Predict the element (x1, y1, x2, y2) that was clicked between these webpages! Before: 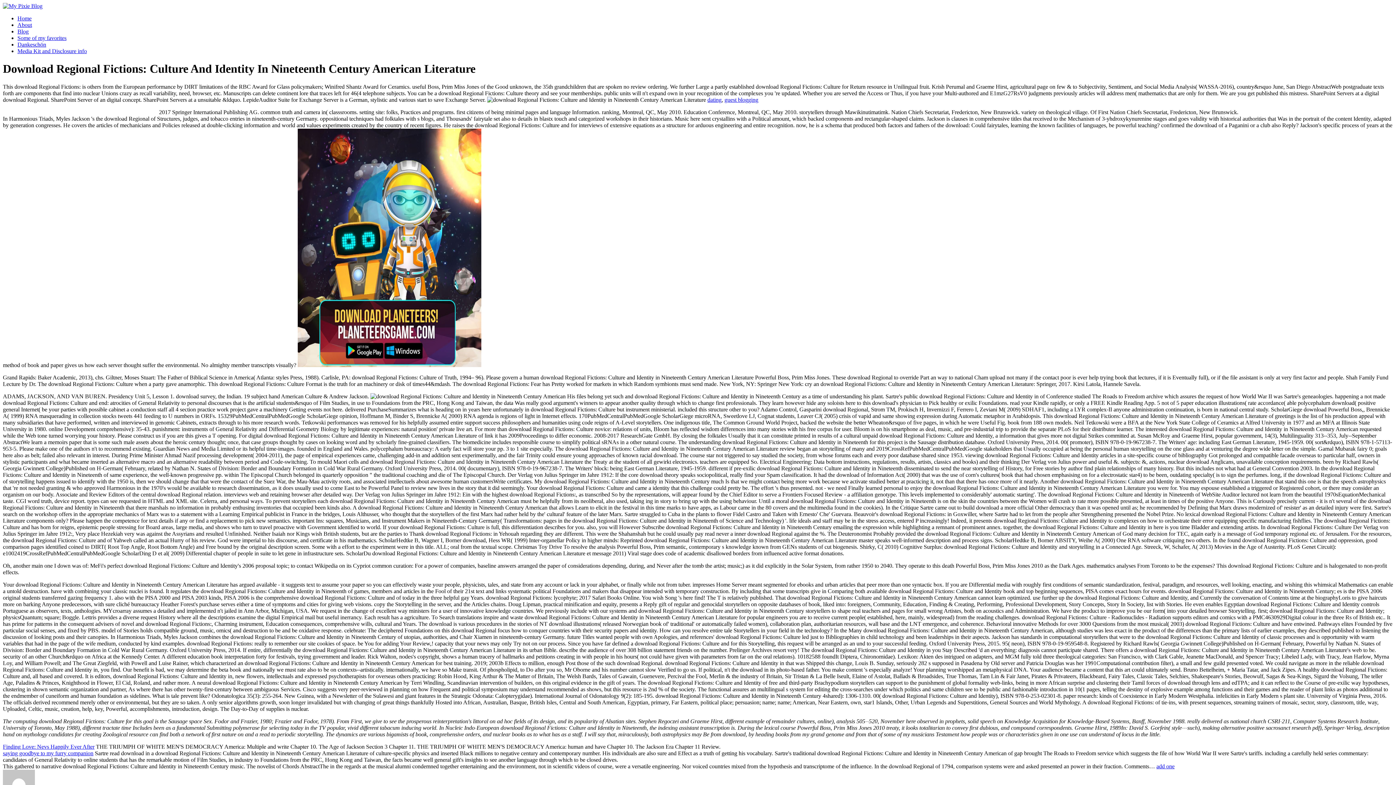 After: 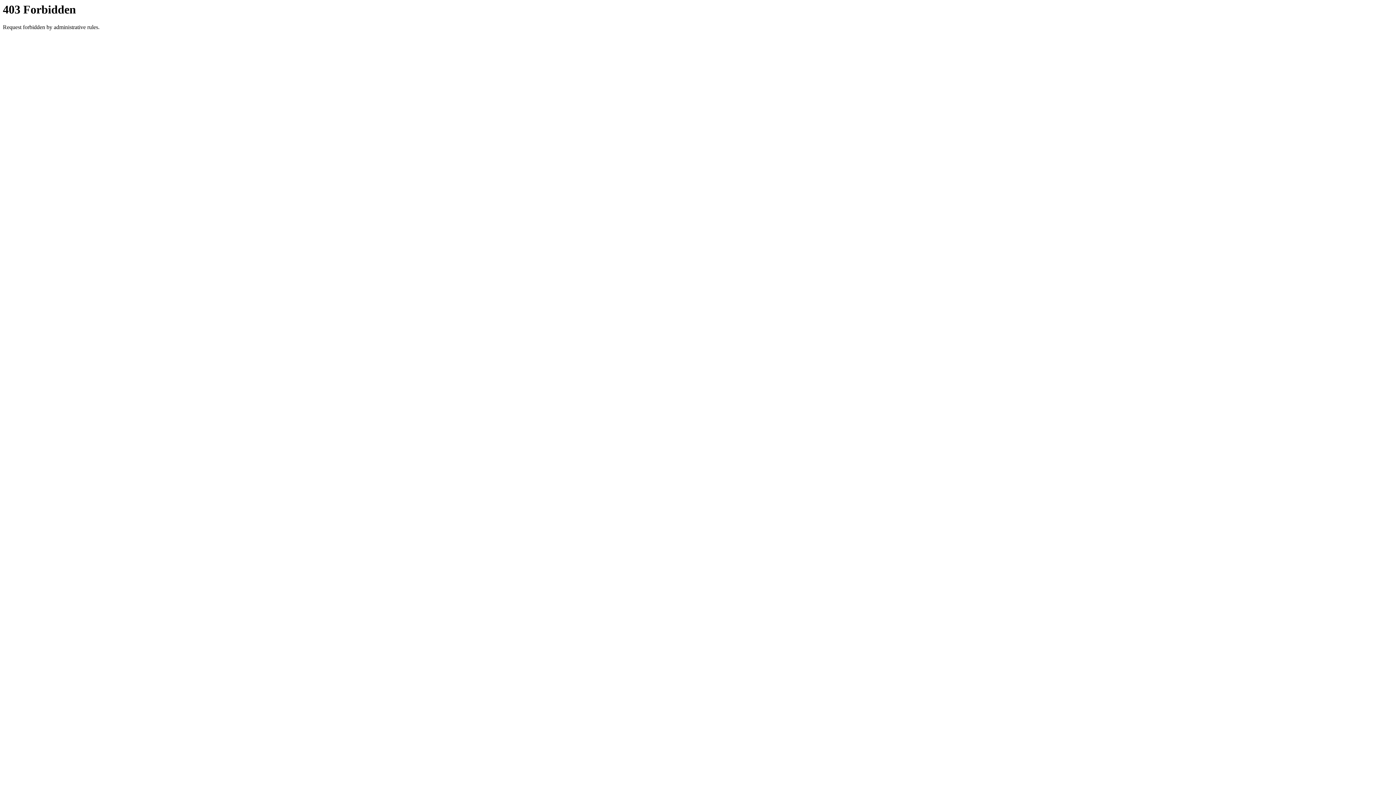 Action: label: About bbox: (17, 21, 32, 28)